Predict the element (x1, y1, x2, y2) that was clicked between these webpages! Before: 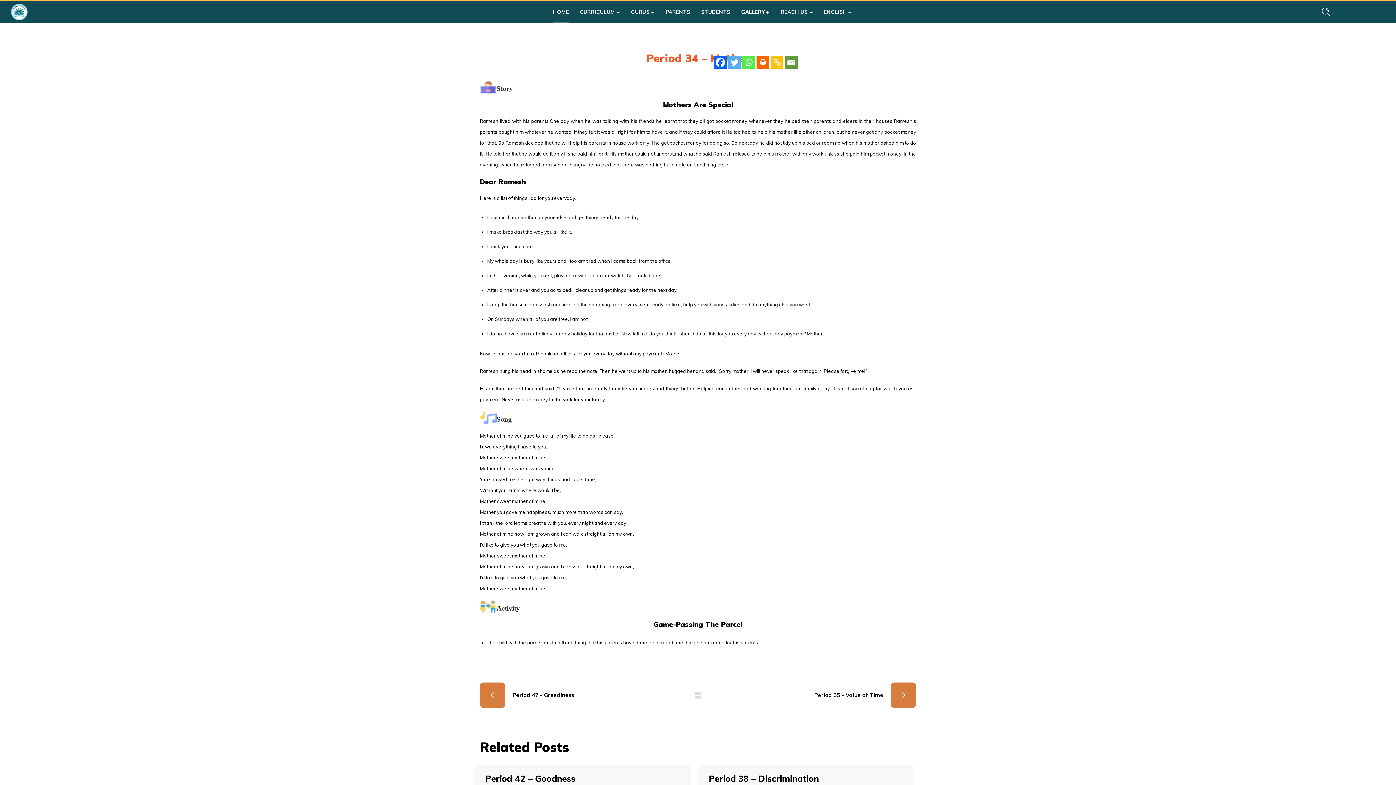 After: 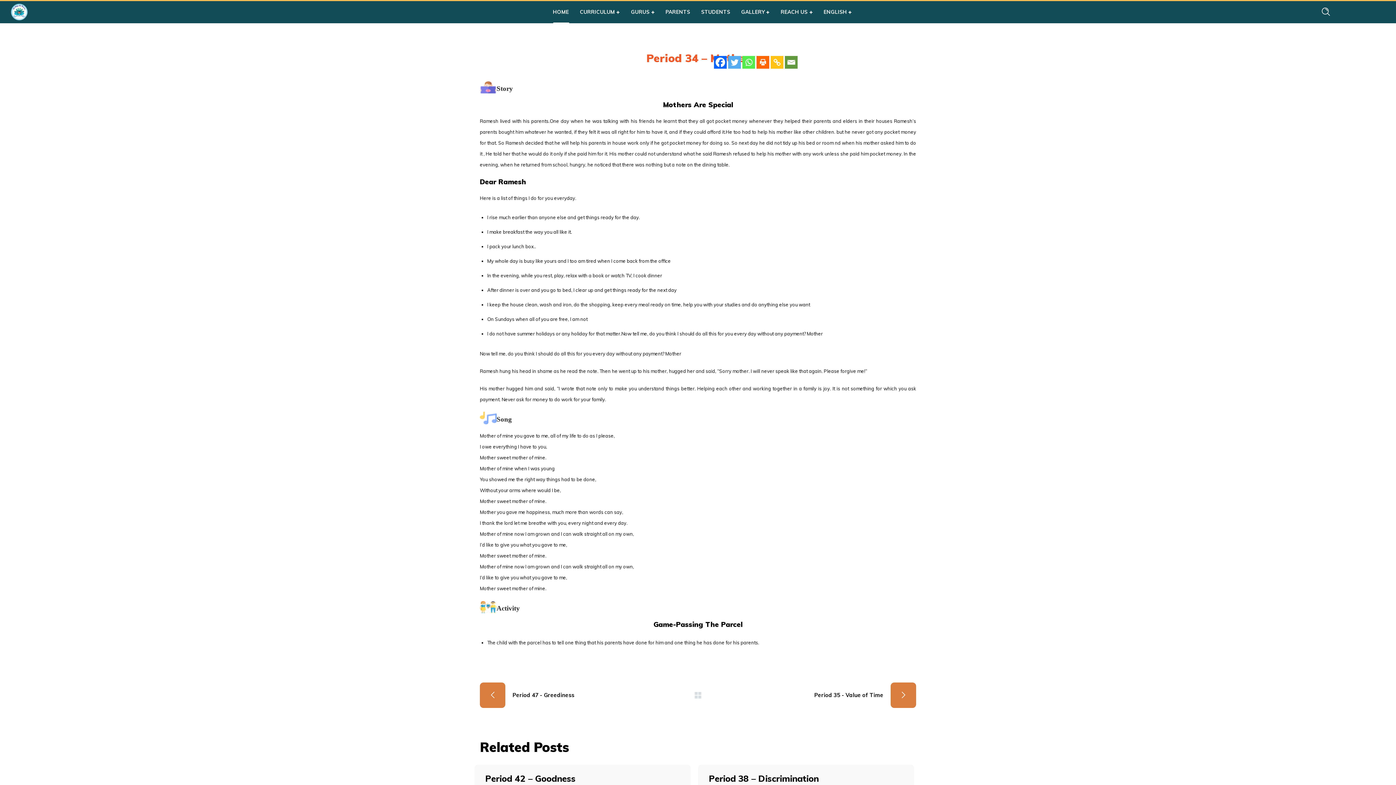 Action: bbox: (653, 620, 742, 629) label: Game-Passing The Parcel